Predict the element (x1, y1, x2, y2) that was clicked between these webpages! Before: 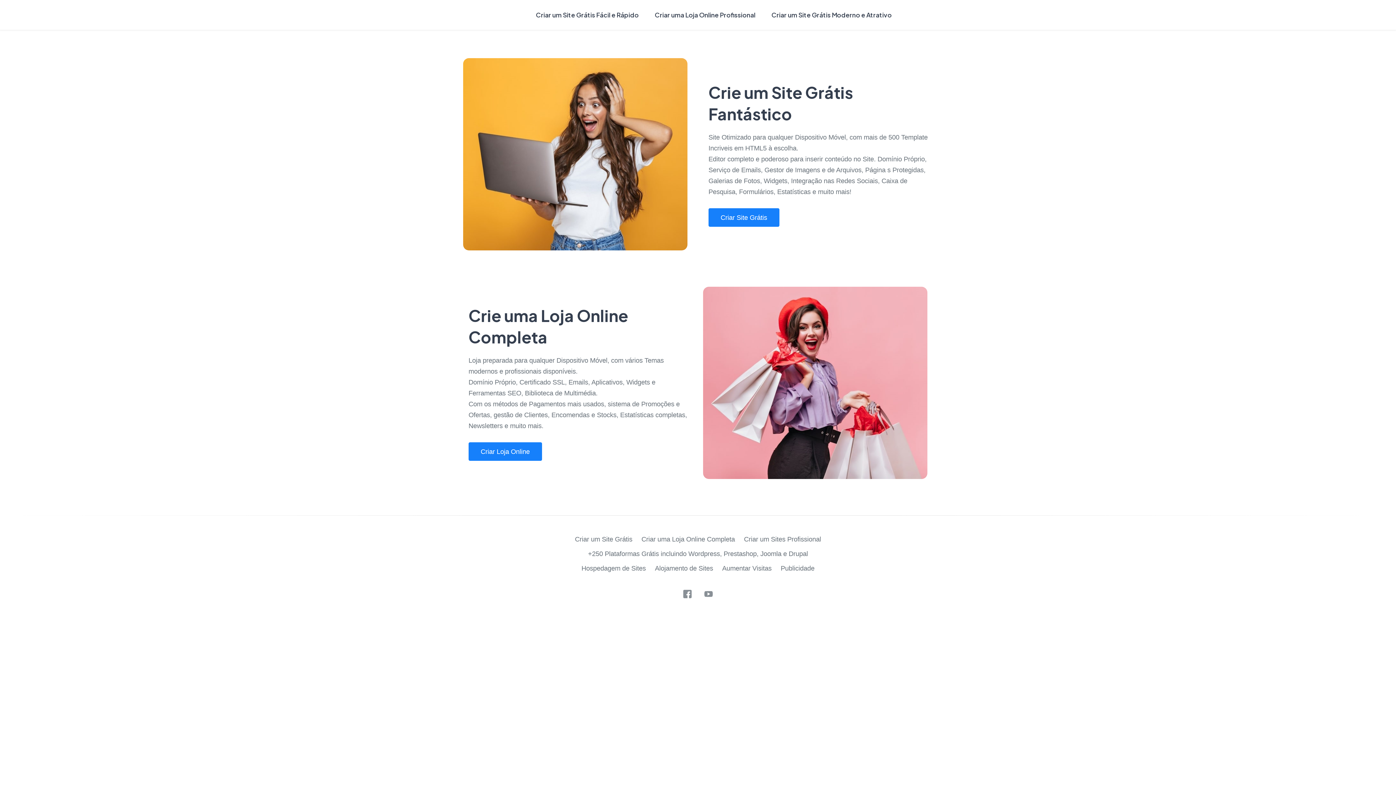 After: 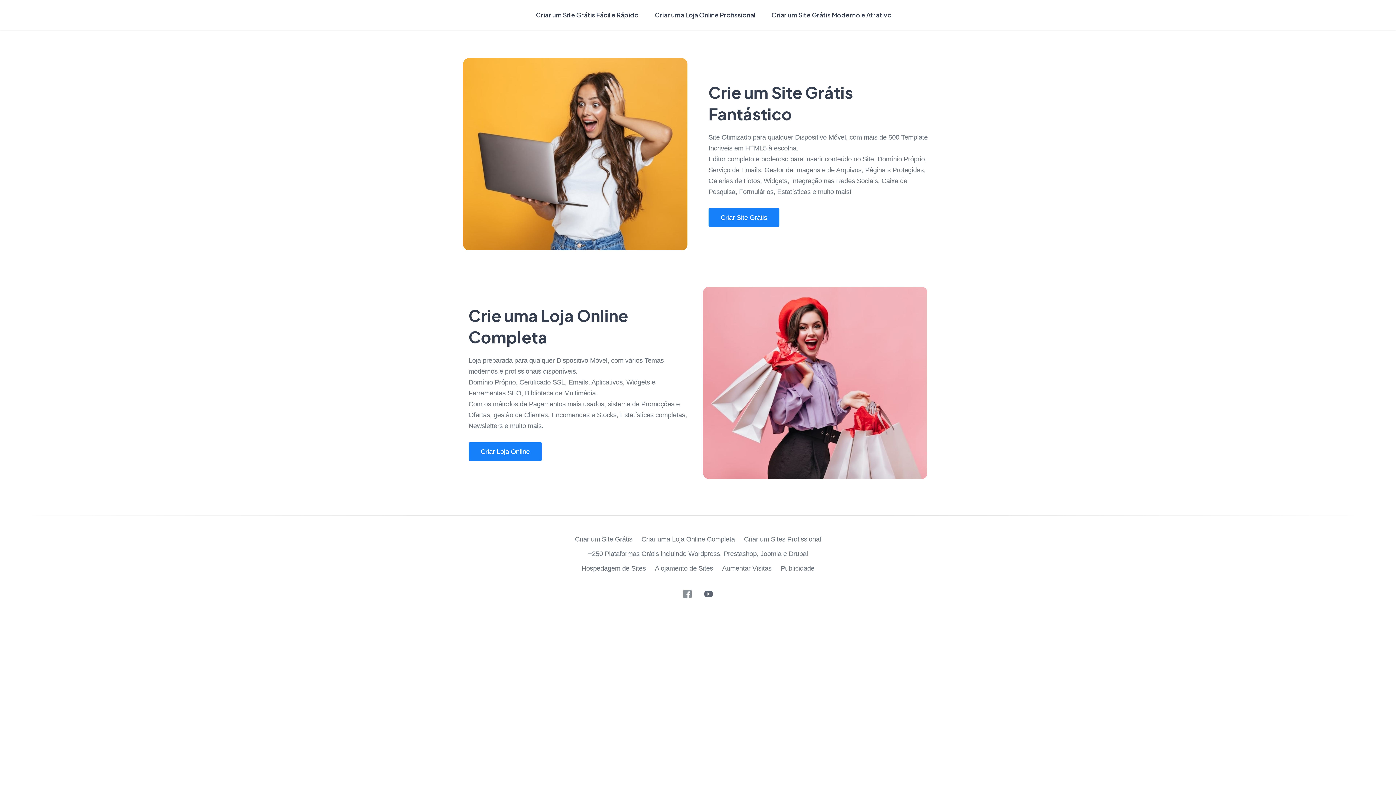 Action: bbox: (704, 590, 712, 598)